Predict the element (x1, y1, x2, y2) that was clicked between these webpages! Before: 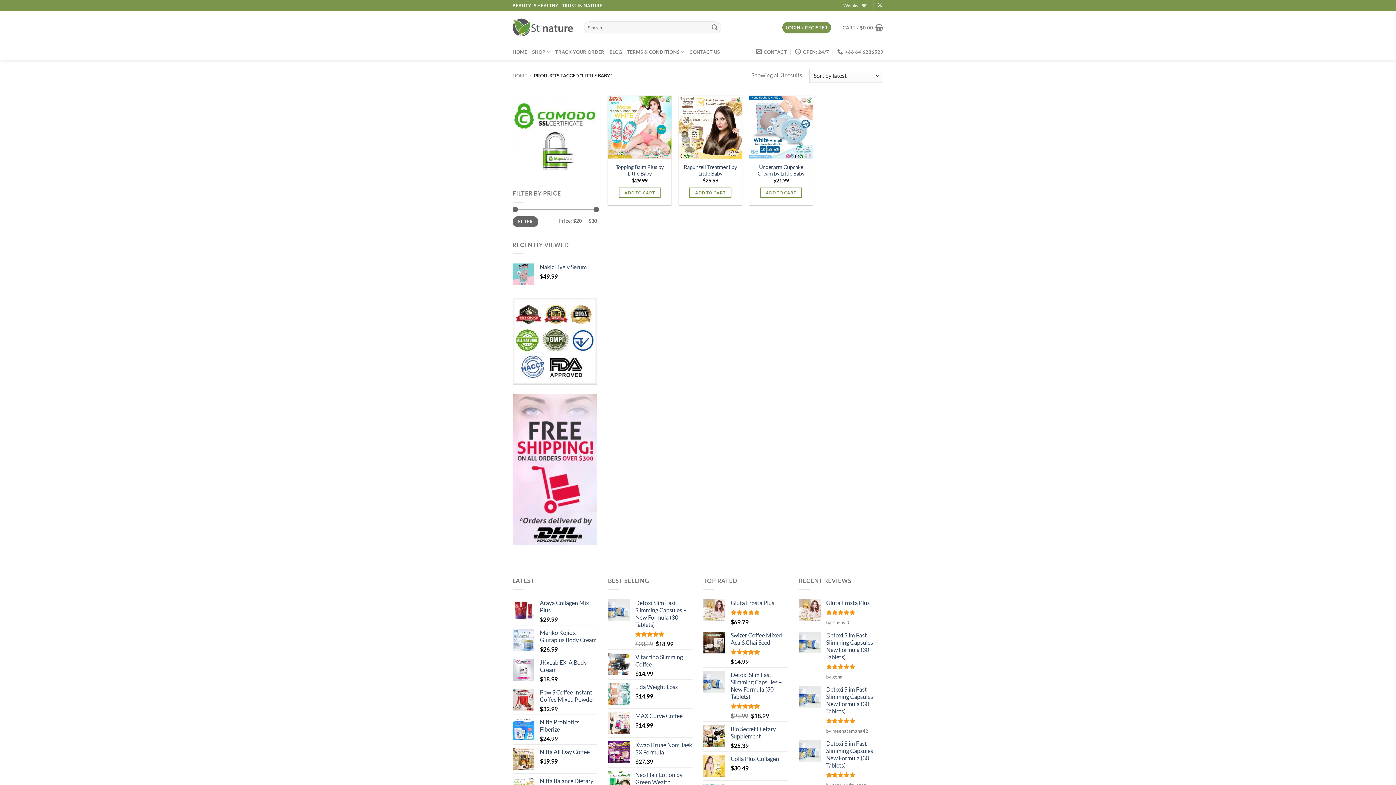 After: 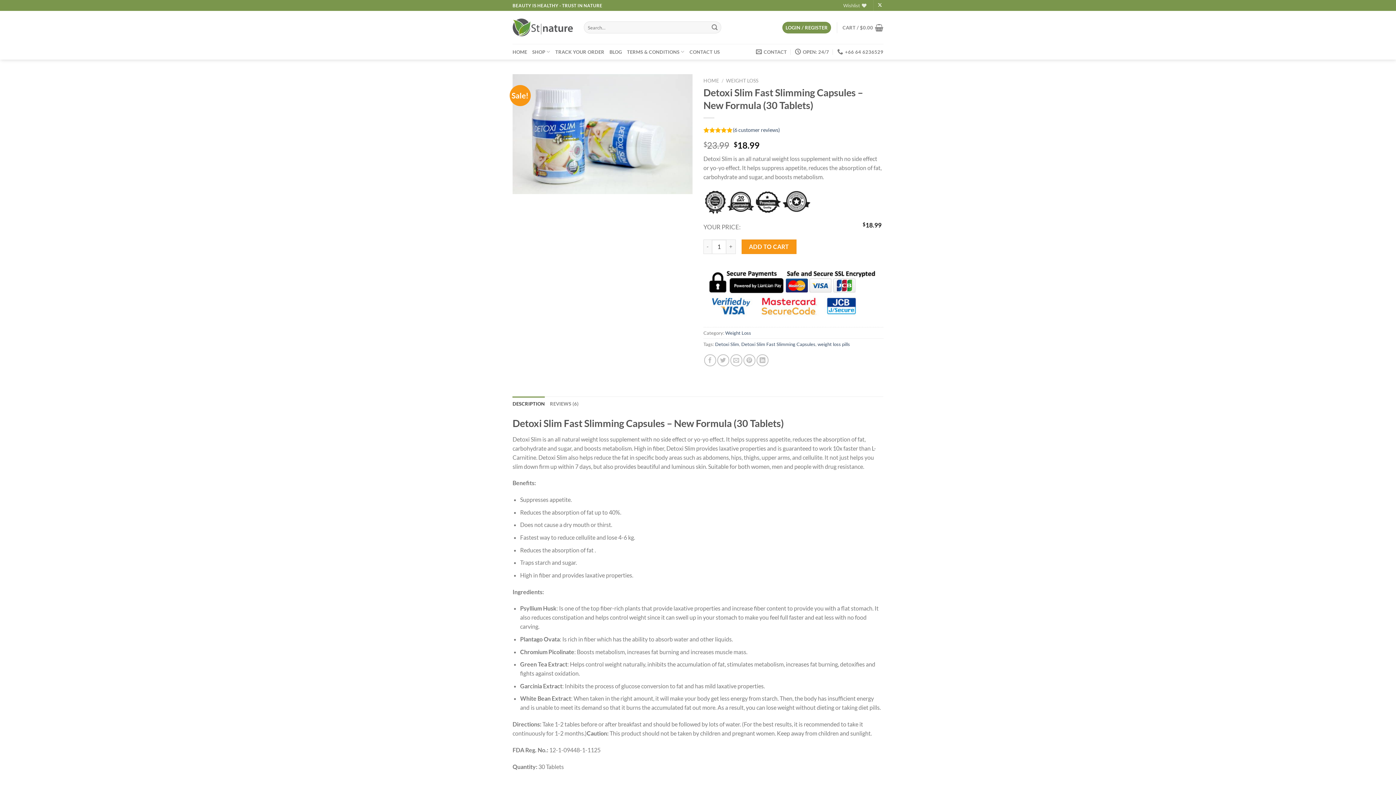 Action: label: Detoxi Slim Fast Slimming Capsules – New Formula (30 Tablets) bbox: (730, 671, 788, 700)